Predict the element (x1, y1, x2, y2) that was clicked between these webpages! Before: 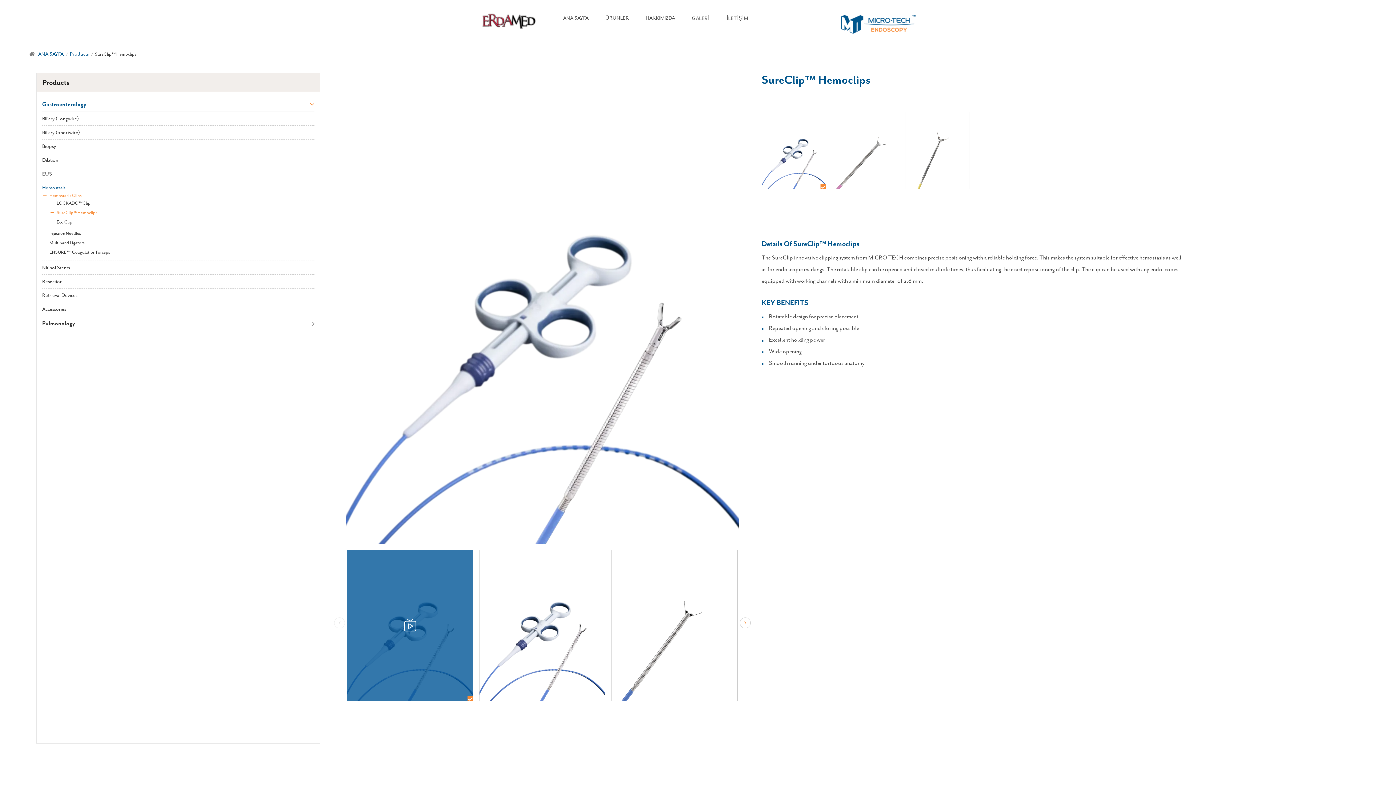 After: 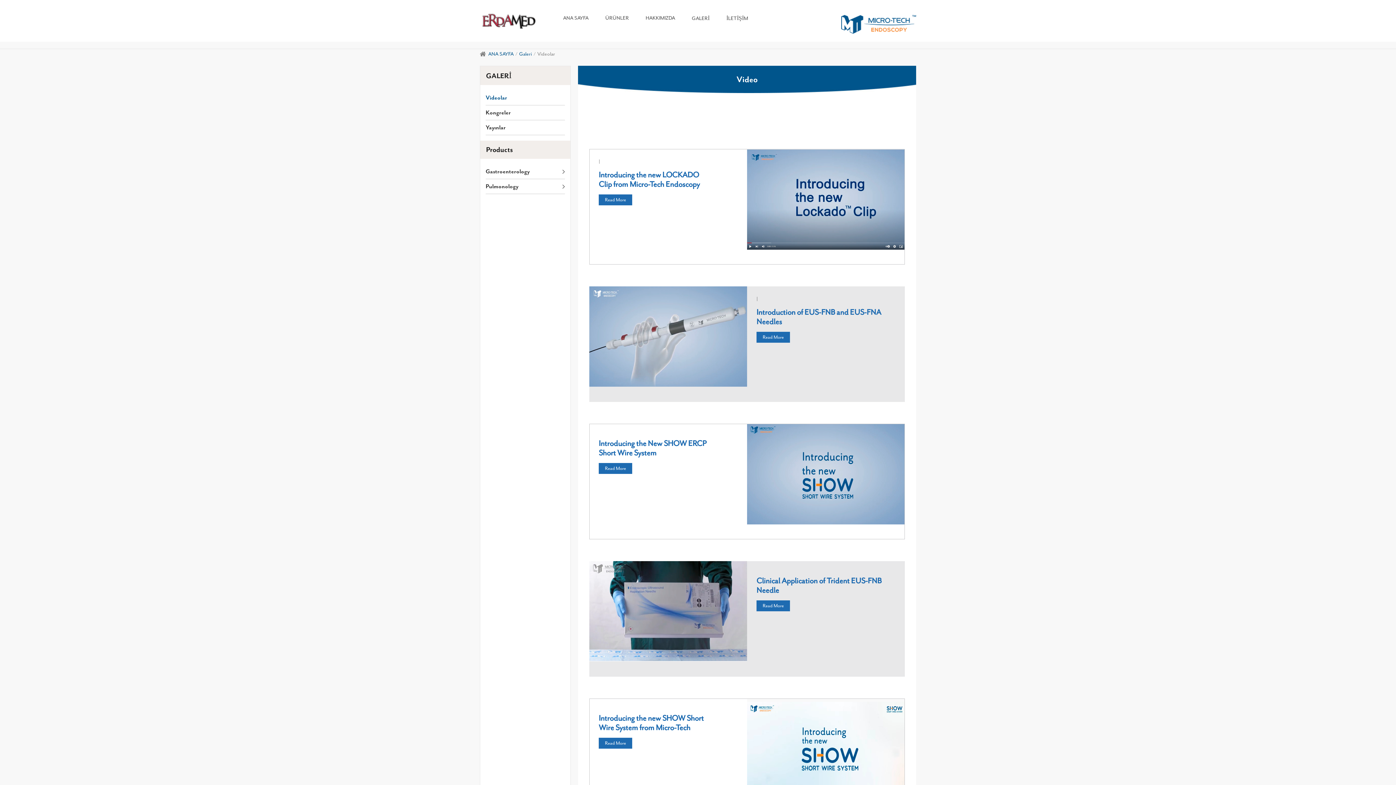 Action: label: GALERİ bbox: (692, 0, 709, 36)